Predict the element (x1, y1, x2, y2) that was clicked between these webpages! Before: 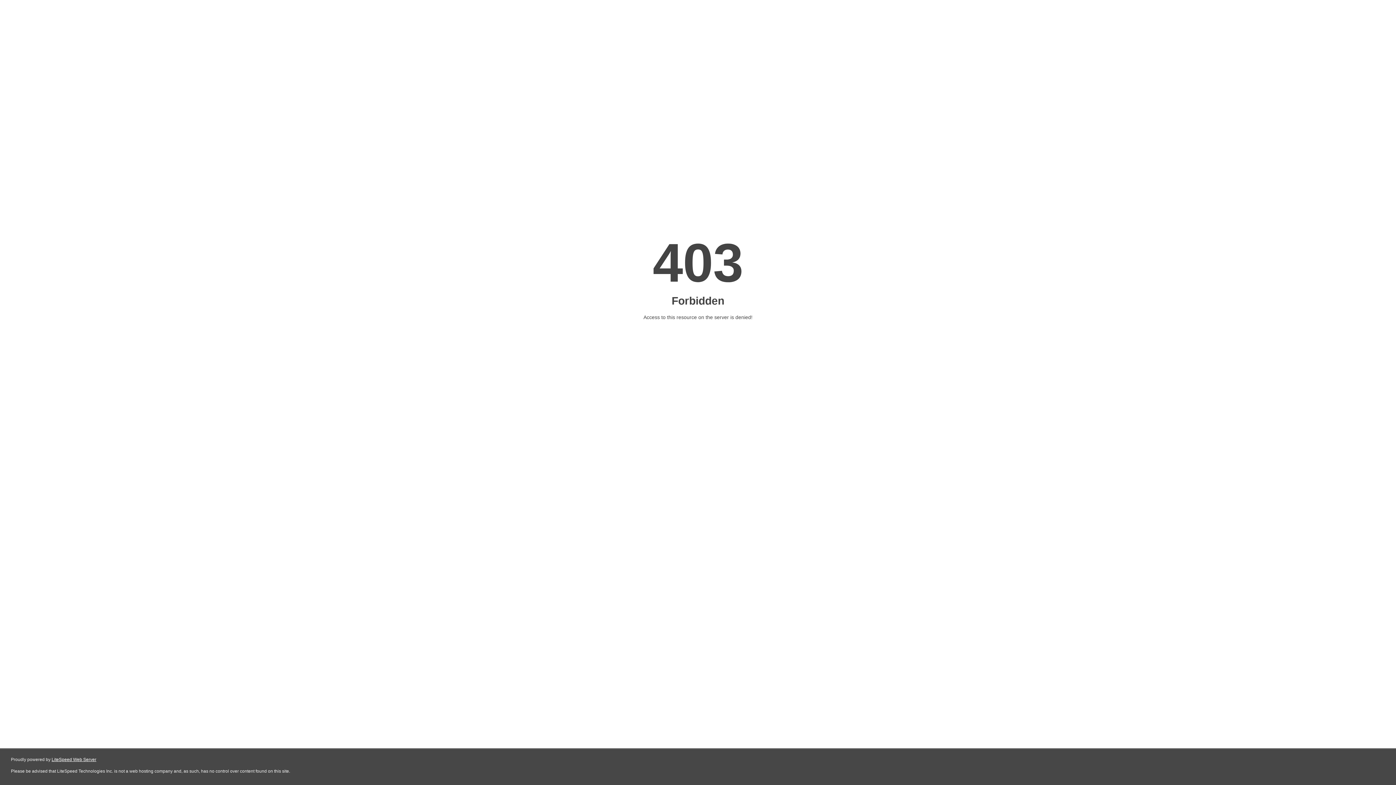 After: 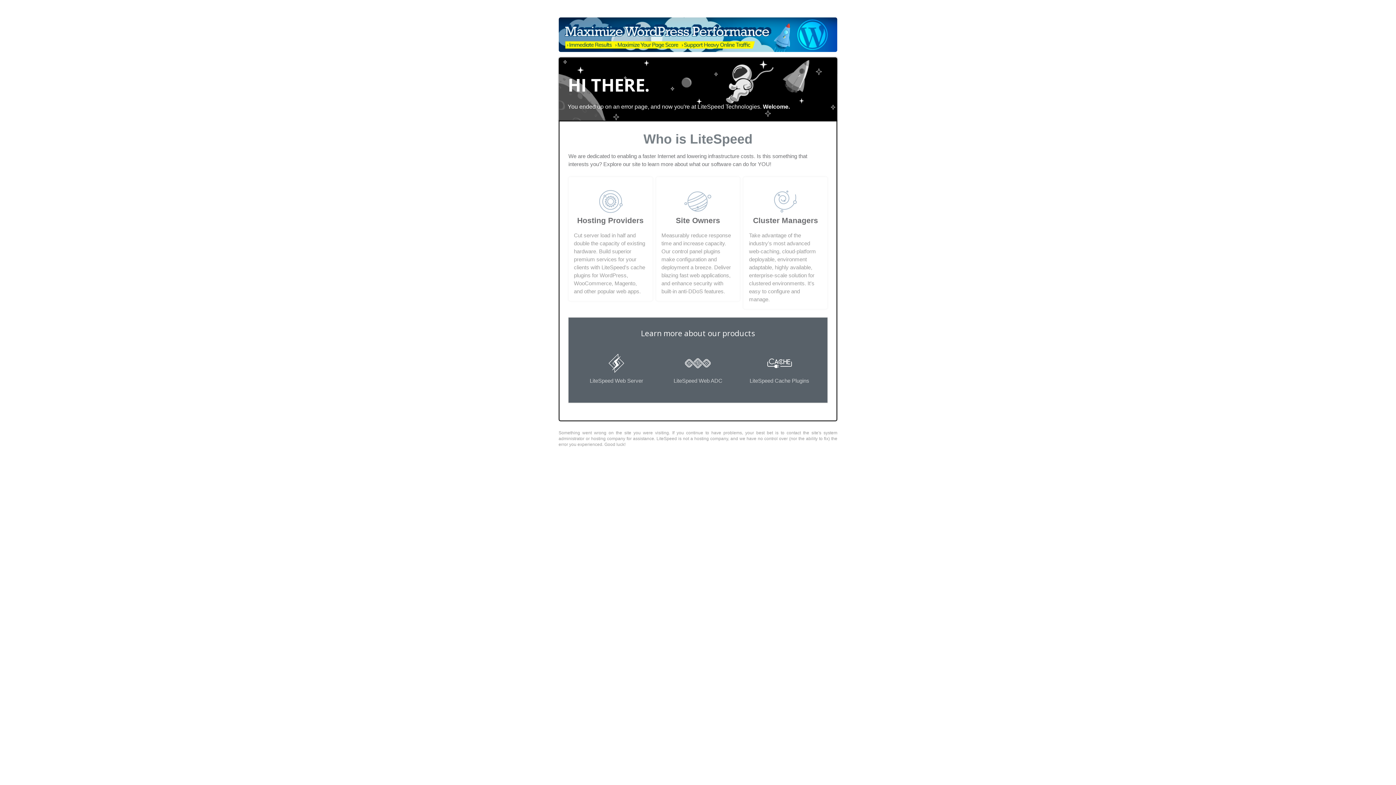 Action: bbox: (51, 757, 96, 762) label: LiteSpeed Web Server